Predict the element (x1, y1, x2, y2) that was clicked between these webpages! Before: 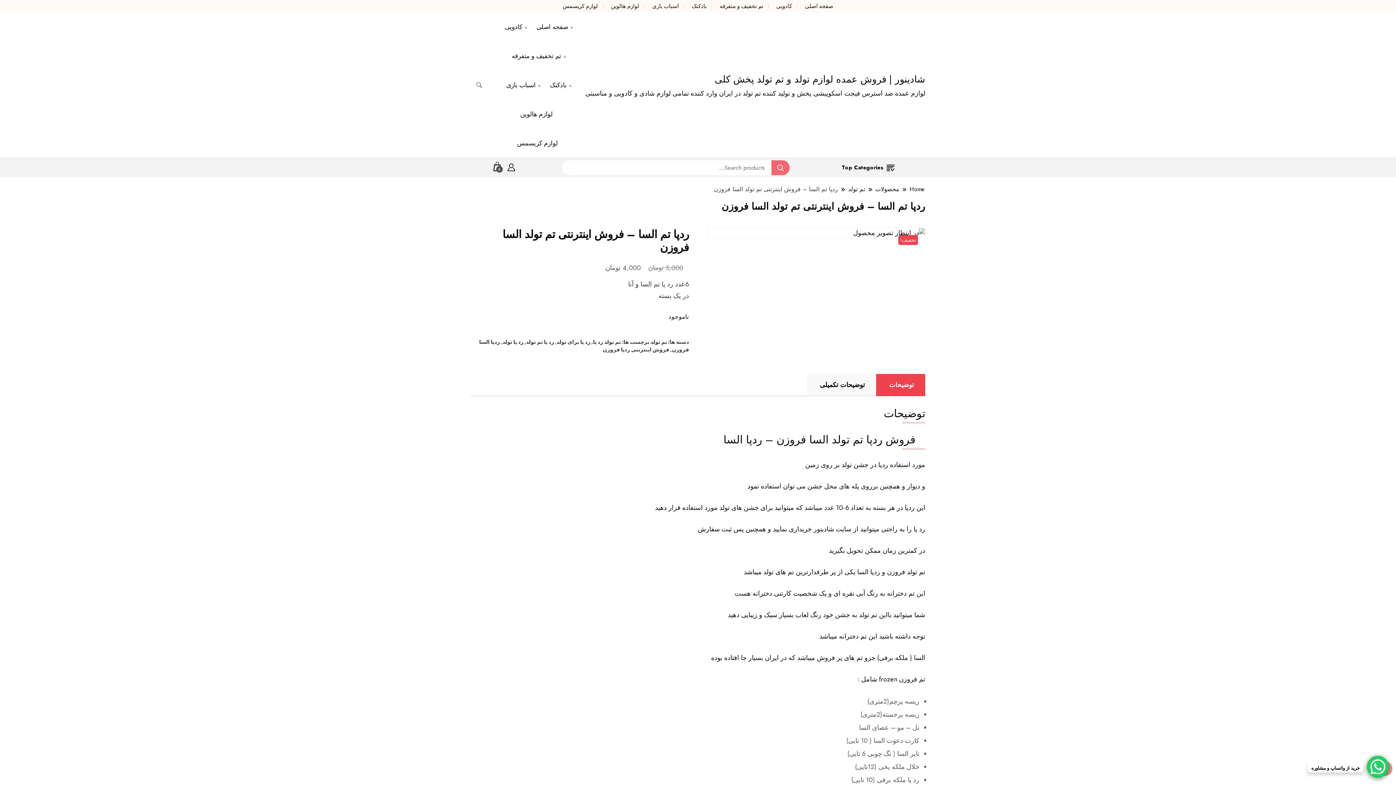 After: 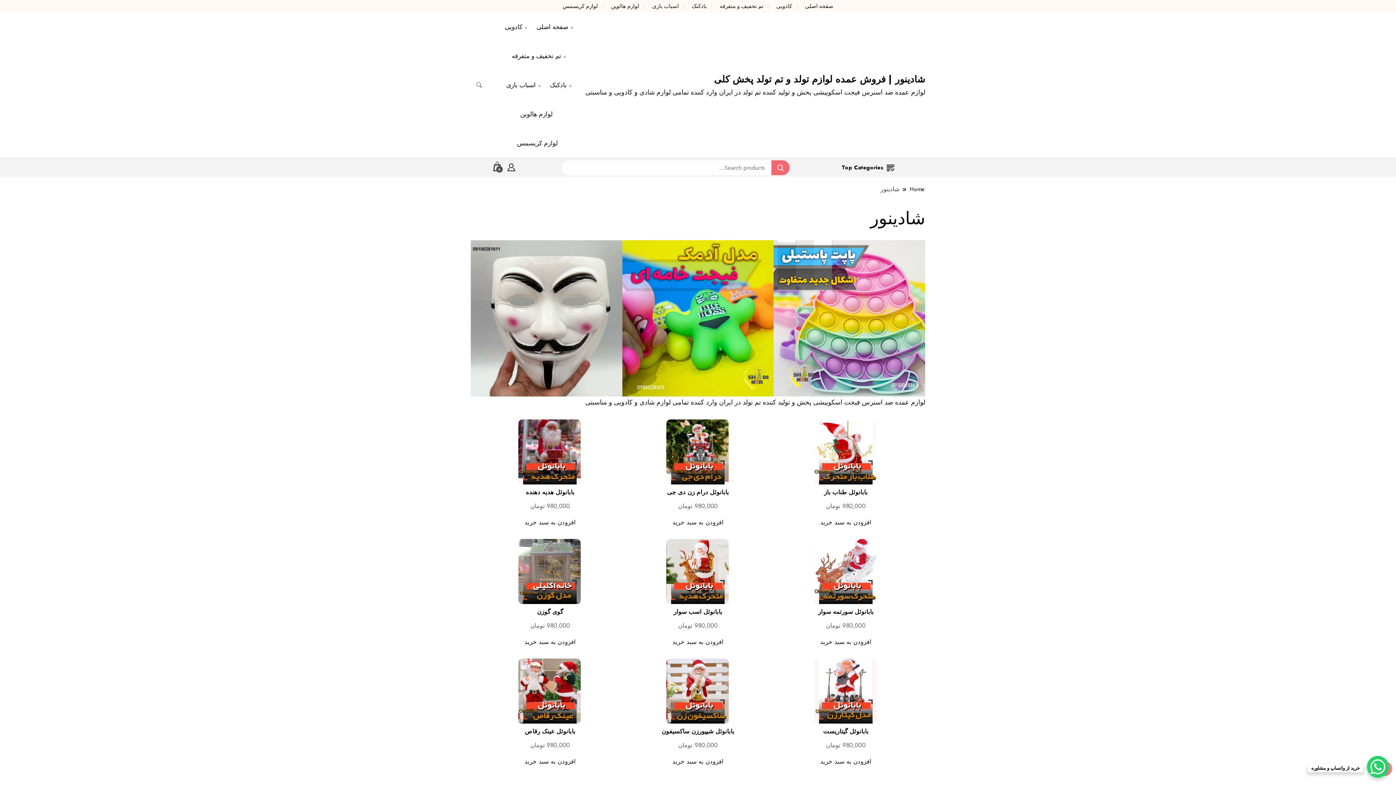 Action: bbox: (909, 184, 925, 193) label: Home